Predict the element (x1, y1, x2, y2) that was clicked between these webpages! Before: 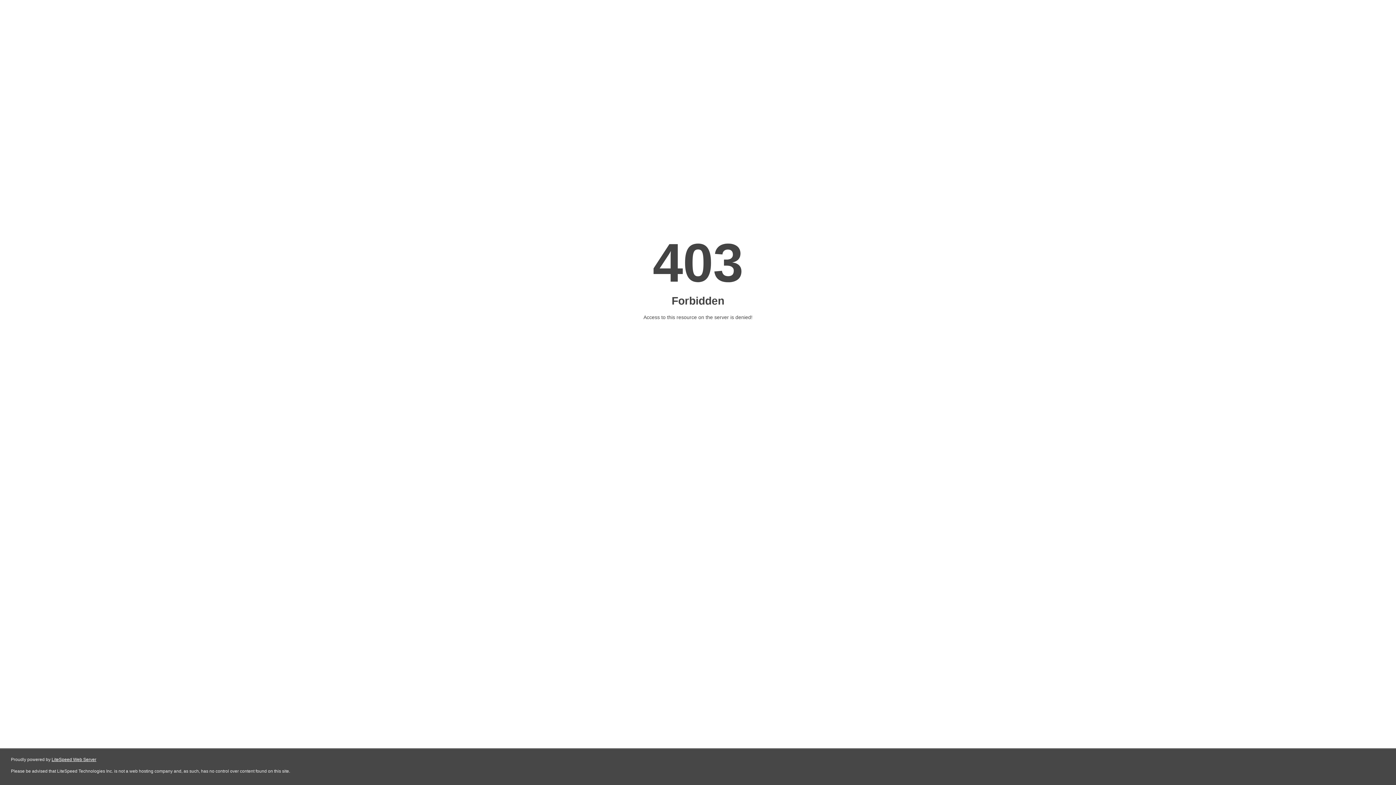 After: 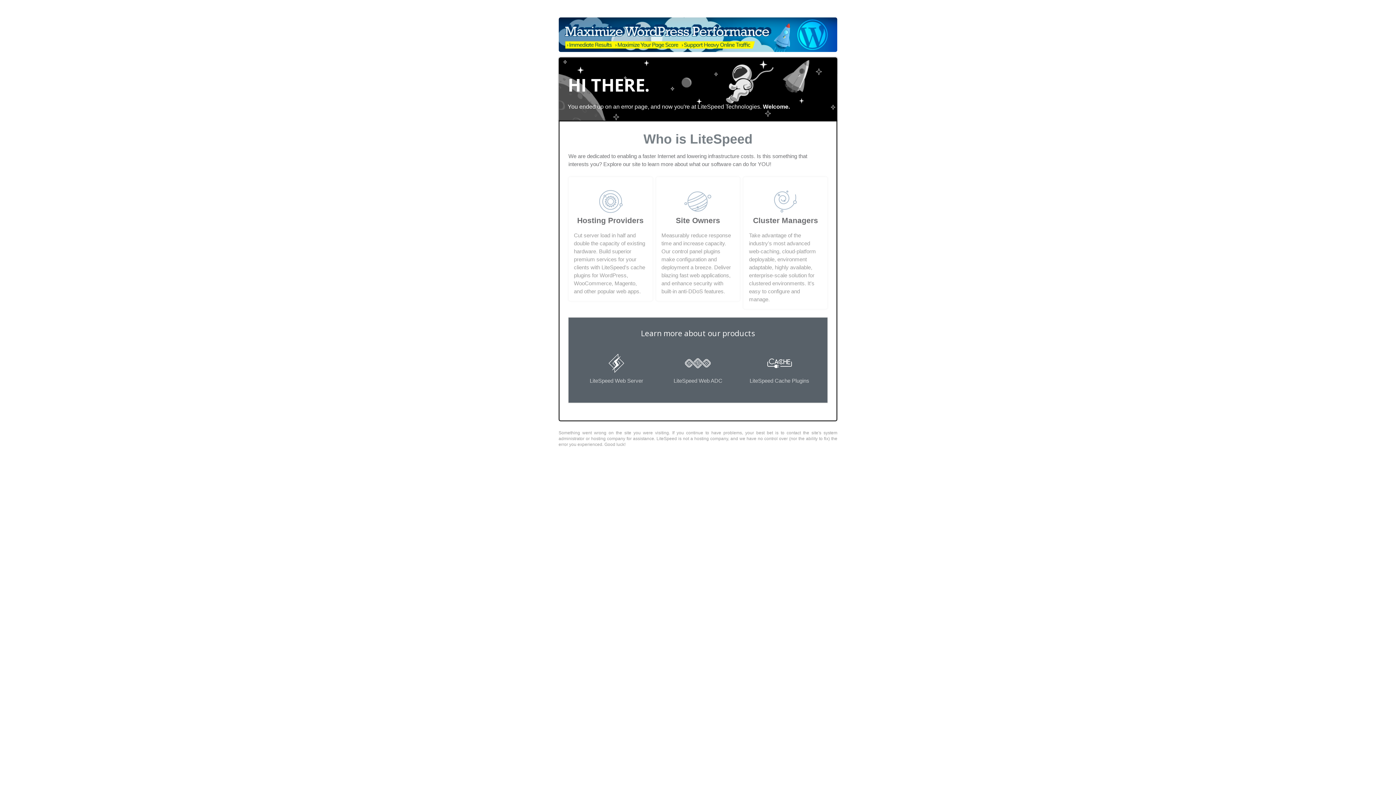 Action: label: LiteSpeed Web Server bbox: (51, 757, 96, 762)